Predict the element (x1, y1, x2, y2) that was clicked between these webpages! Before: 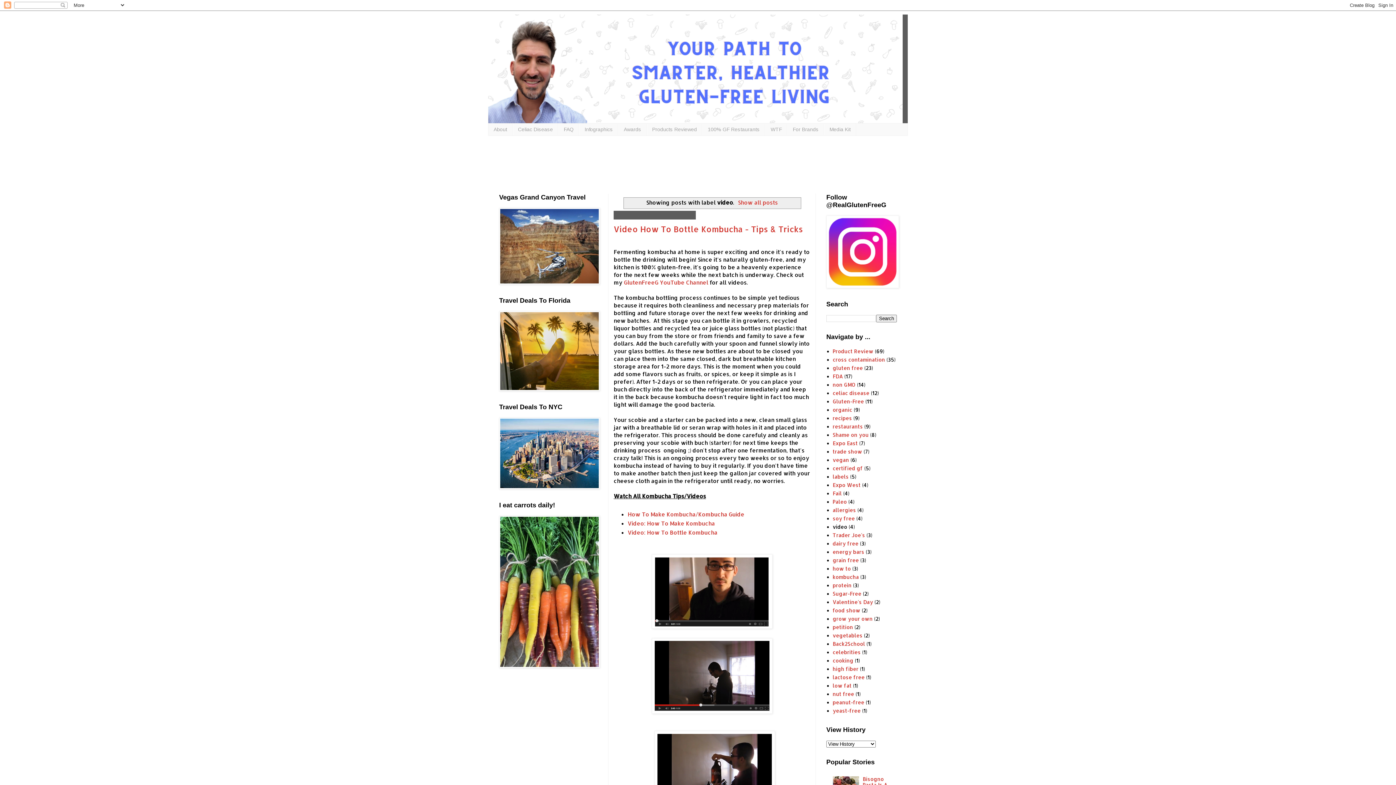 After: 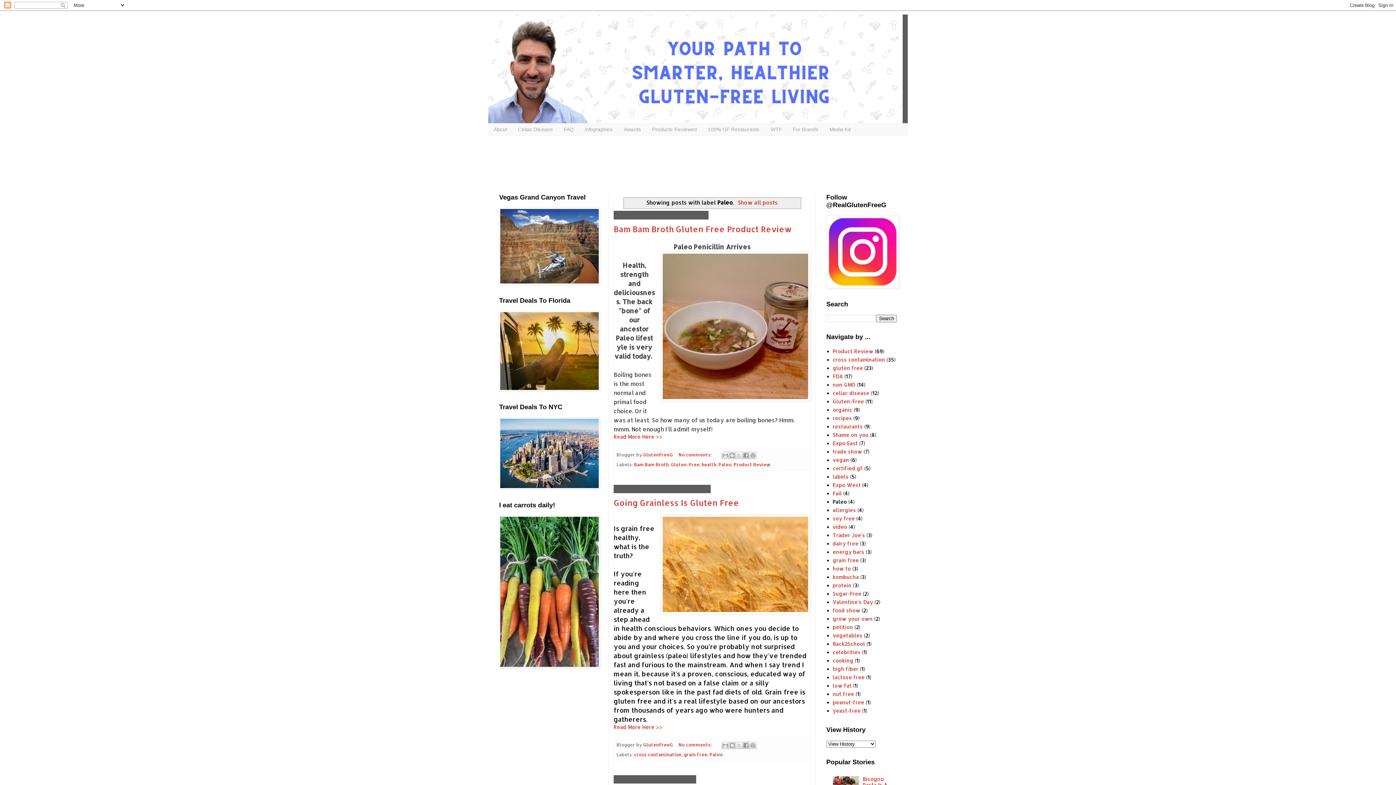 Action: bbox: (832, 499, 847, 505) label: Paleo